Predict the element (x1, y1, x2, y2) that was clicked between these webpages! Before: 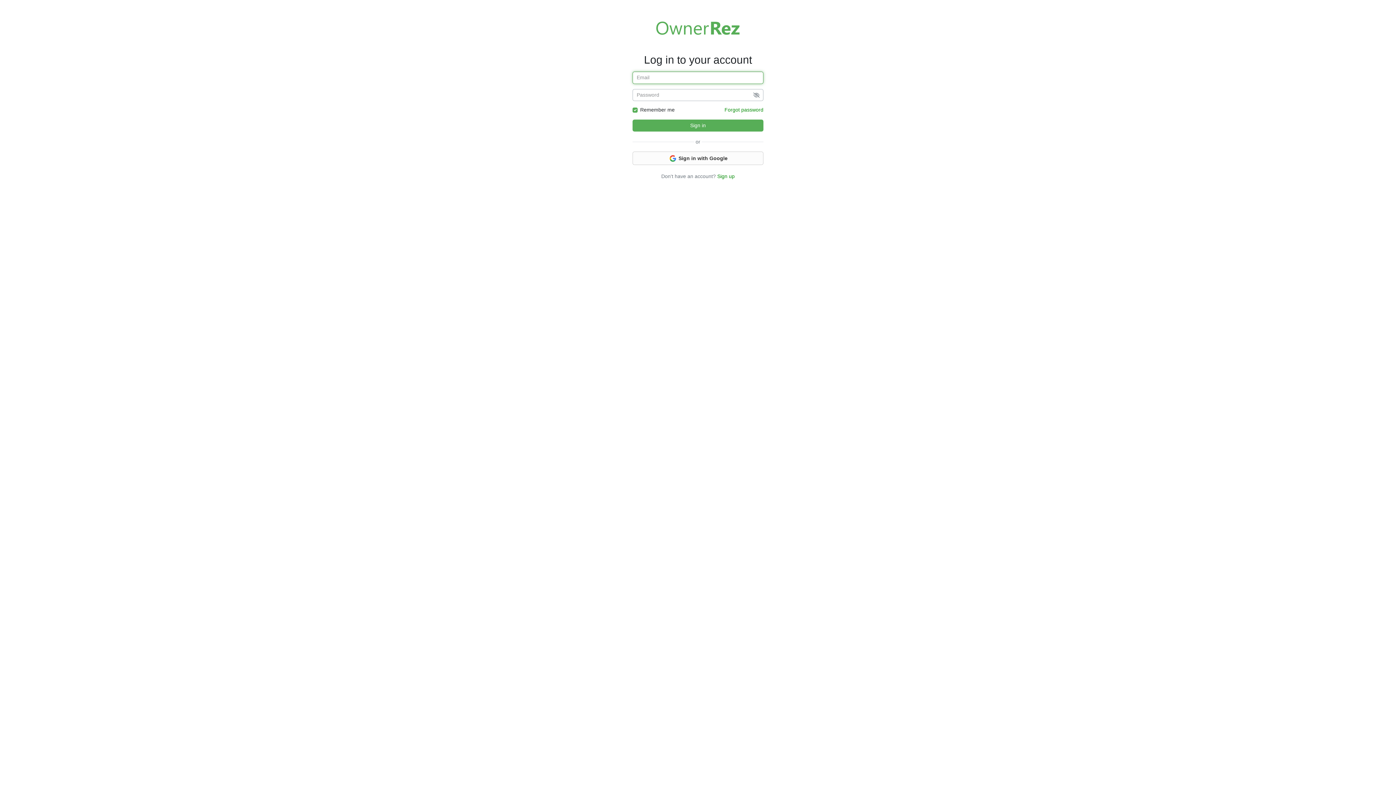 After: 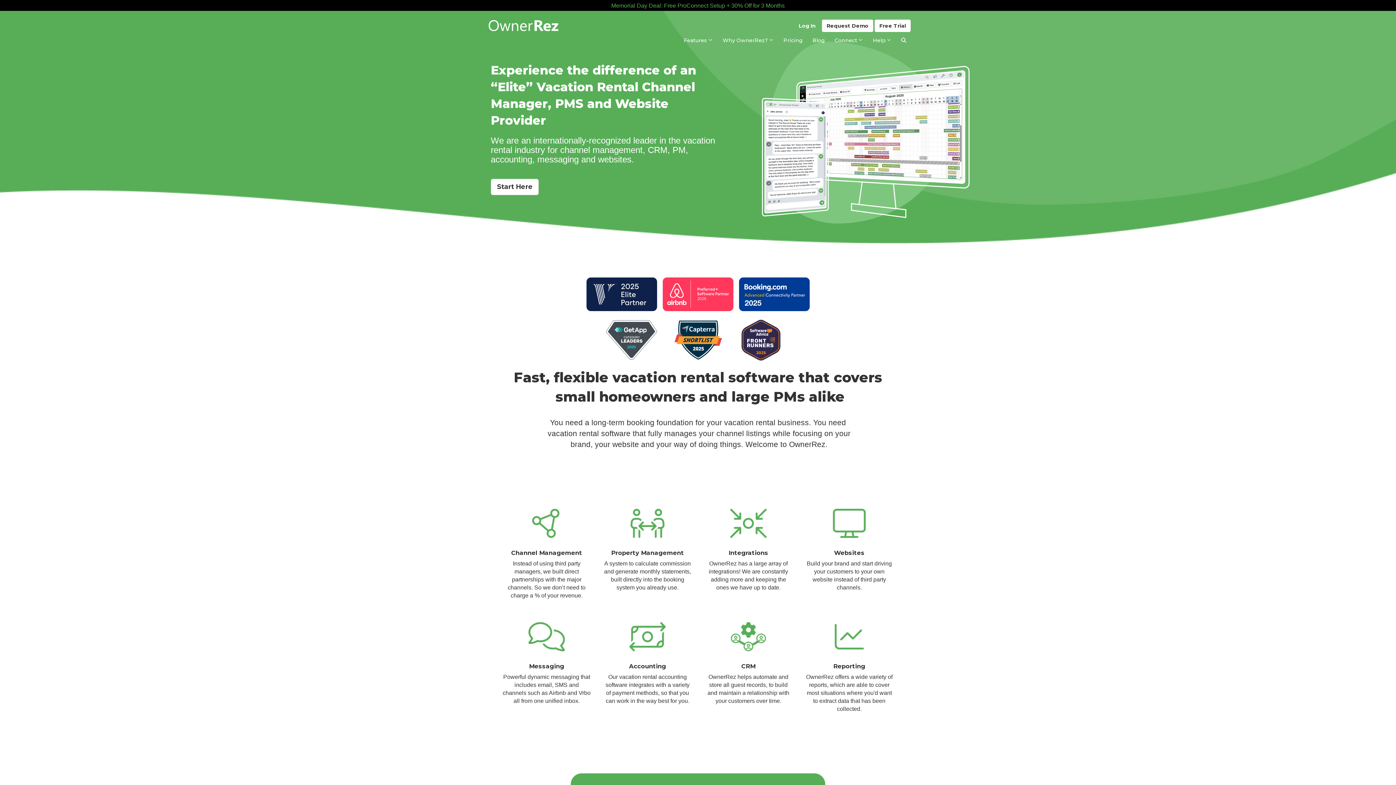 Action: bbox: (656, 7, 740, 48) label: Welcome to OwnerRez!